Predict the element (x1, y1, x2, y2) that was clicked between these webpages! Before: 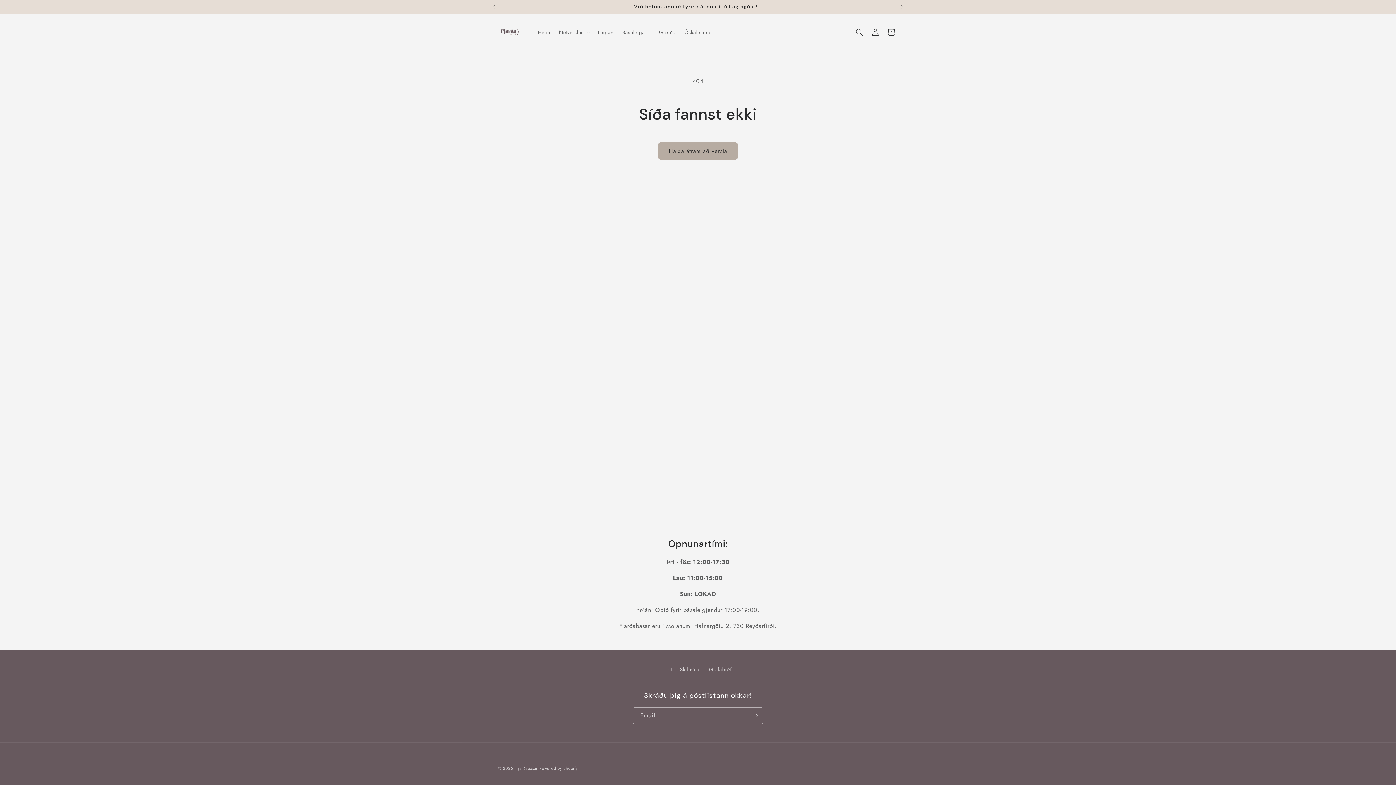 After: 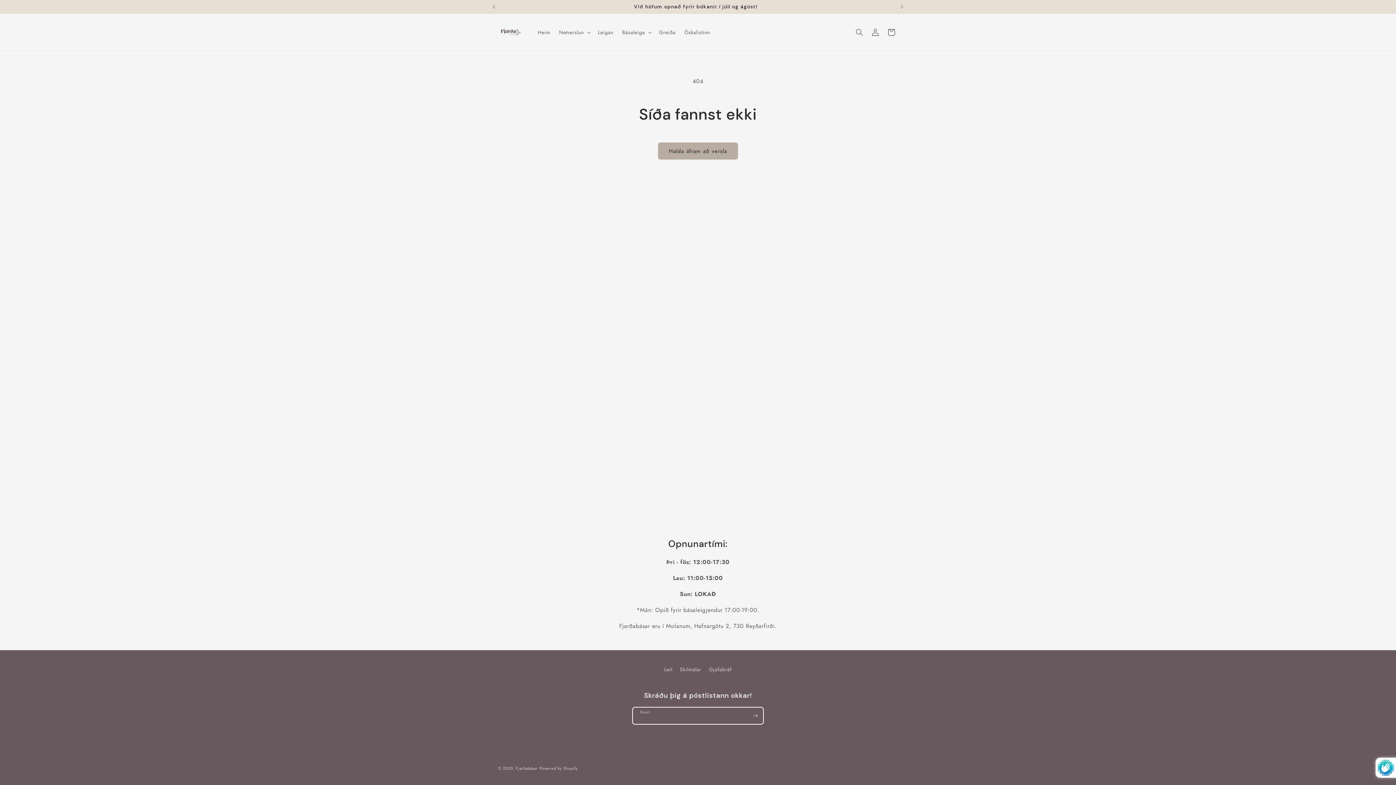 Action: label: Subscribe bbox: (747, 707, 763, 724)